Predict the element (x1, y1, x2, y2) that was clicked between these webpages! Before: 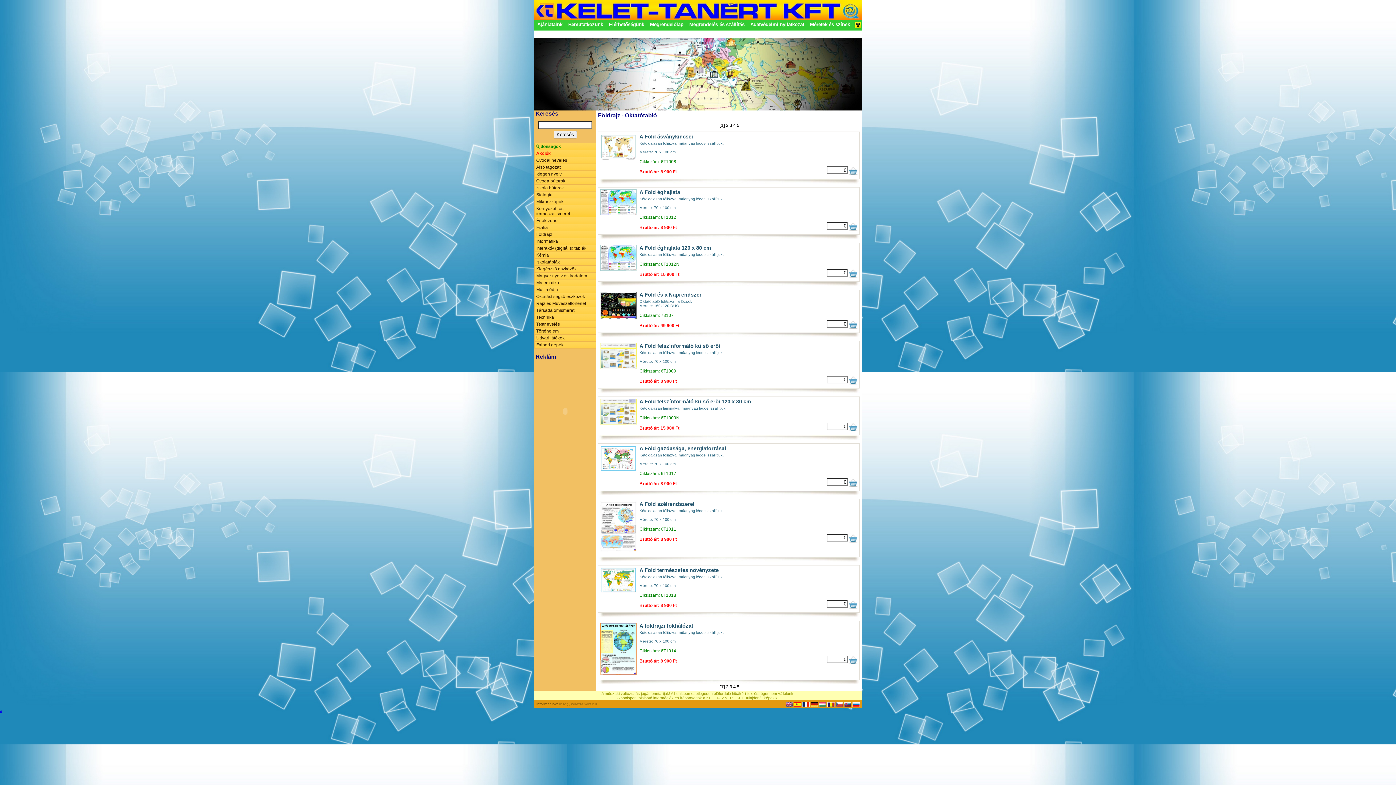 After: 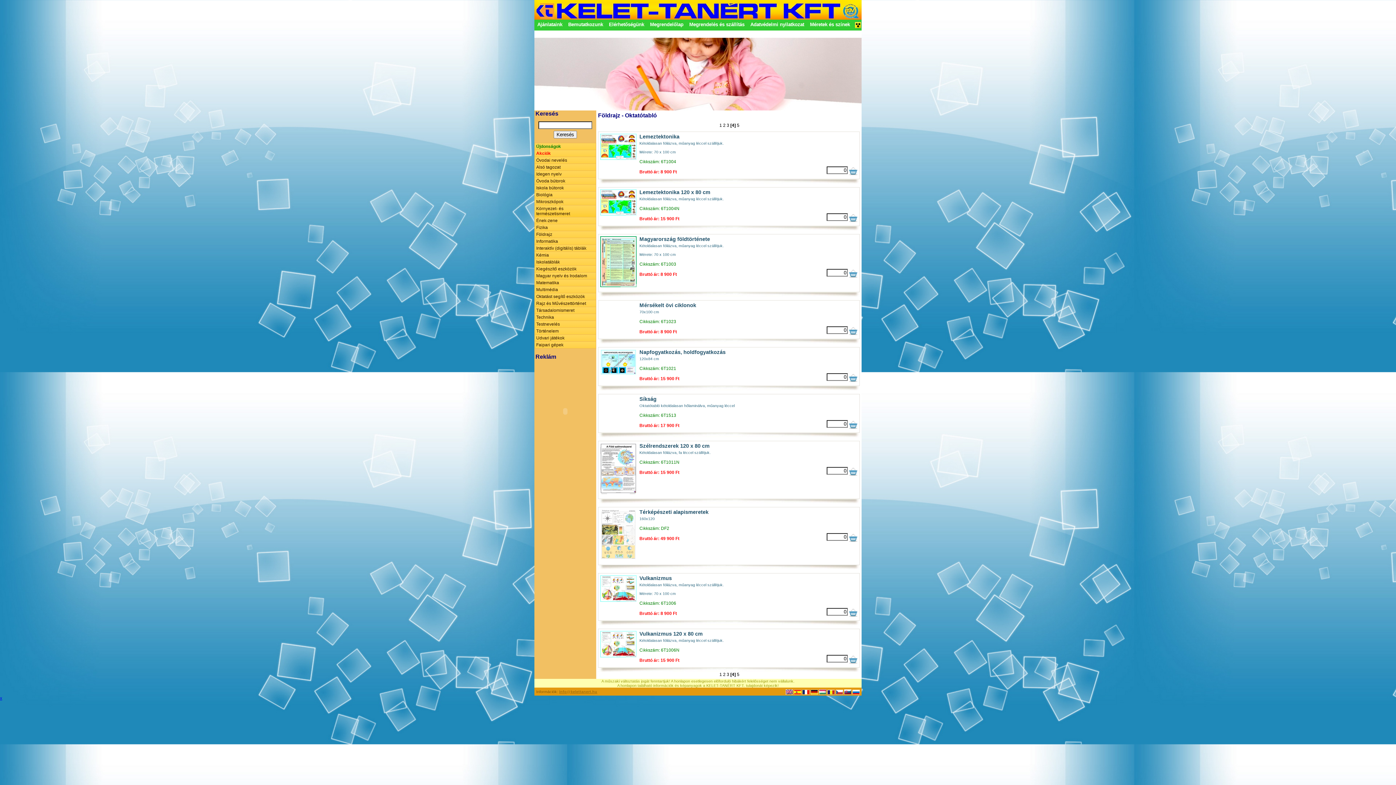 Action: bbox: (733, 122, 736, 127) label: 4